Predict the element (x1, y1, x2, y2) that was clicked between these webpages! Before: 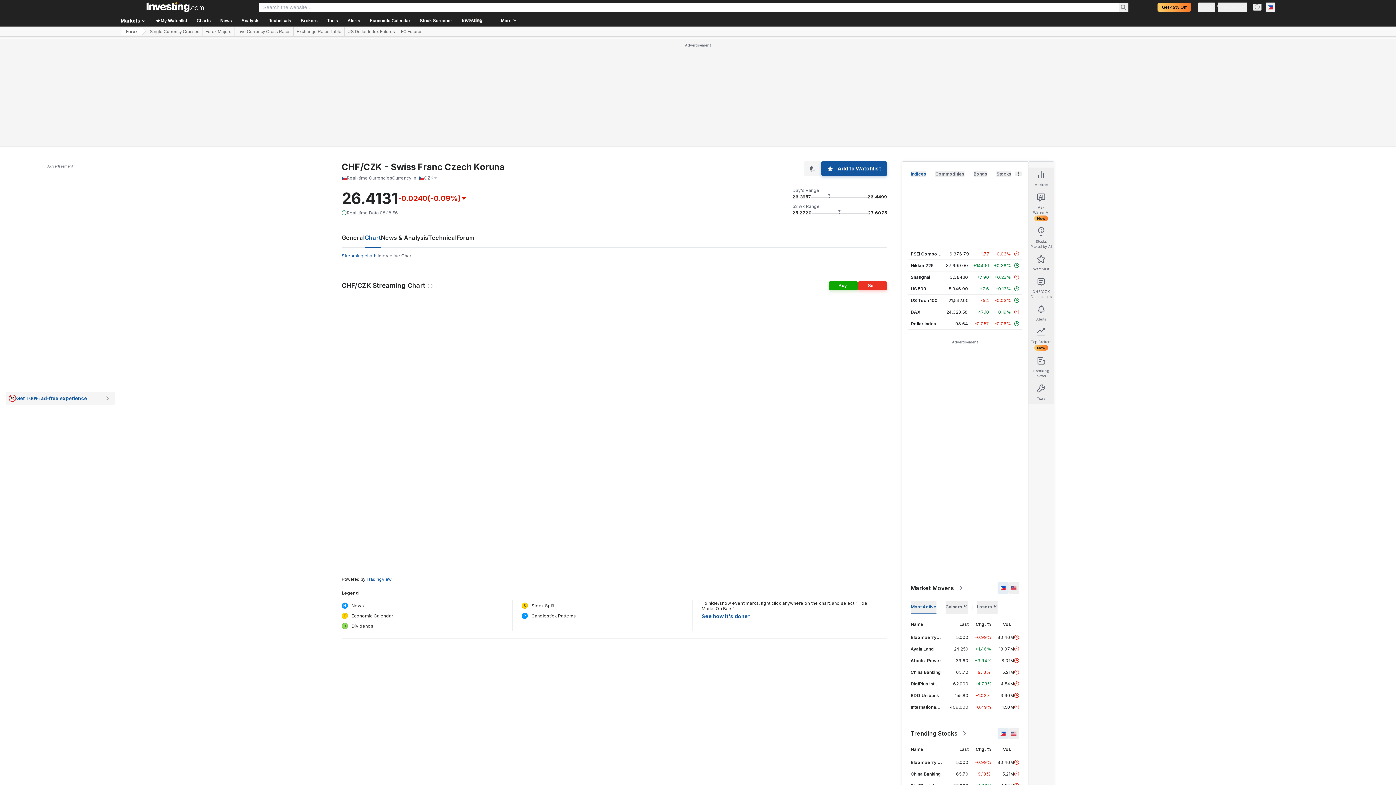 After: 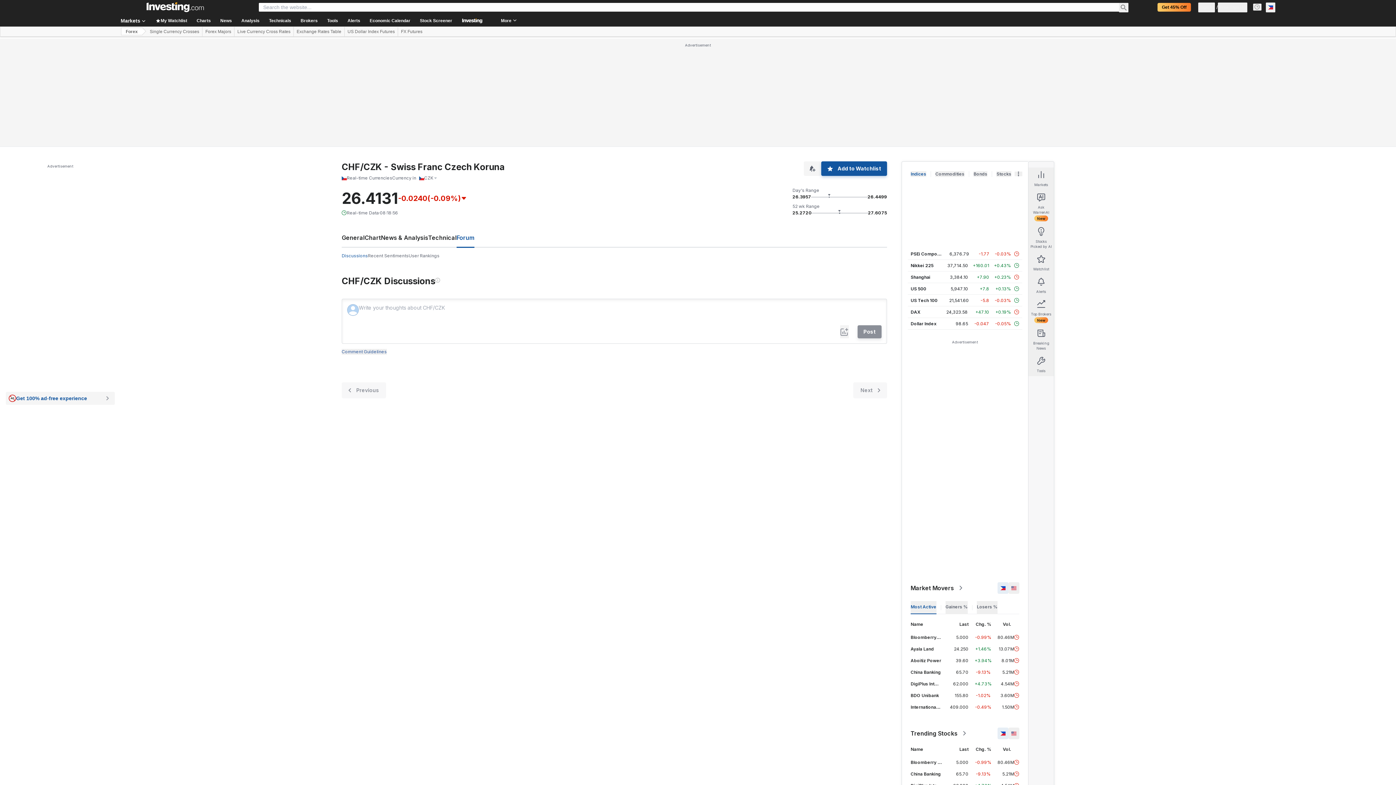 Action: label: Forum bbox: (456, 234, 474, 241)